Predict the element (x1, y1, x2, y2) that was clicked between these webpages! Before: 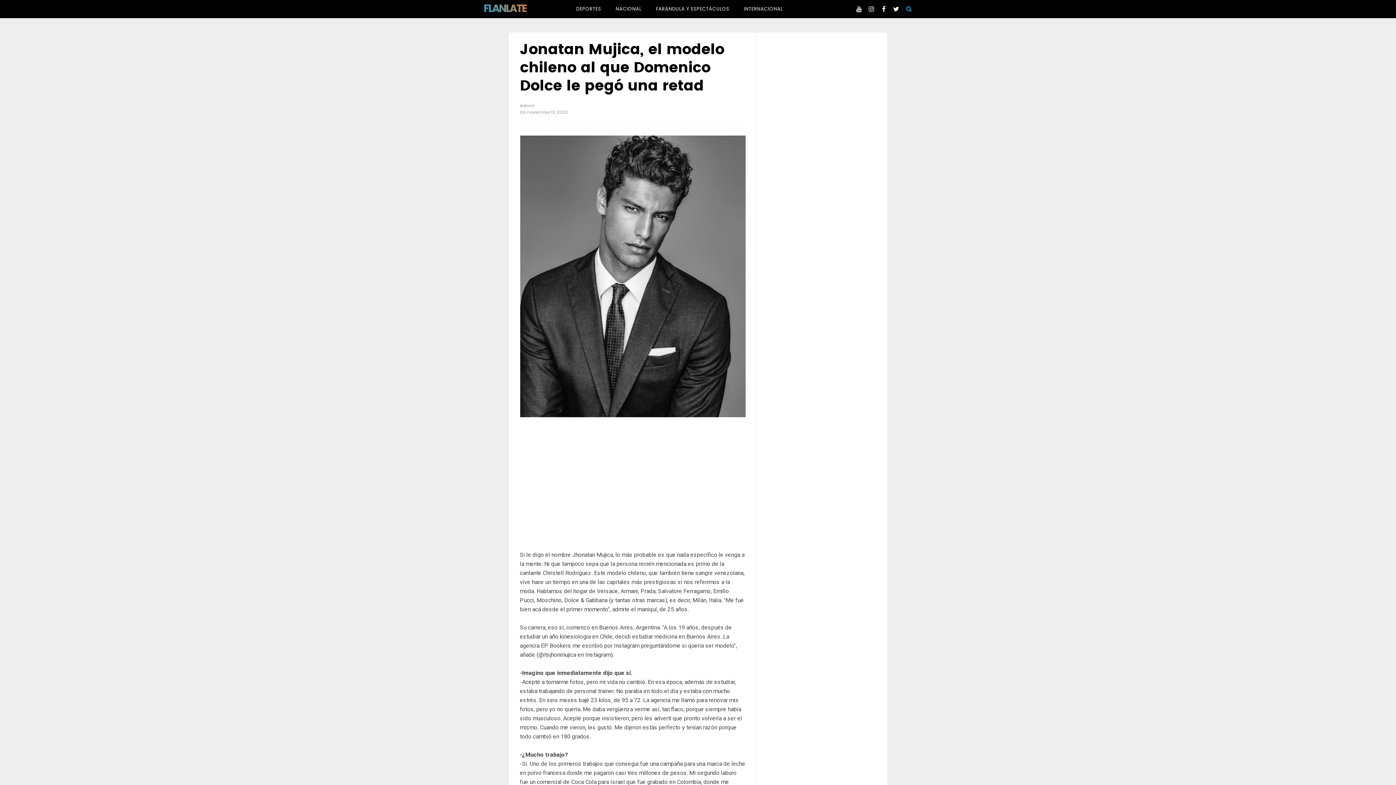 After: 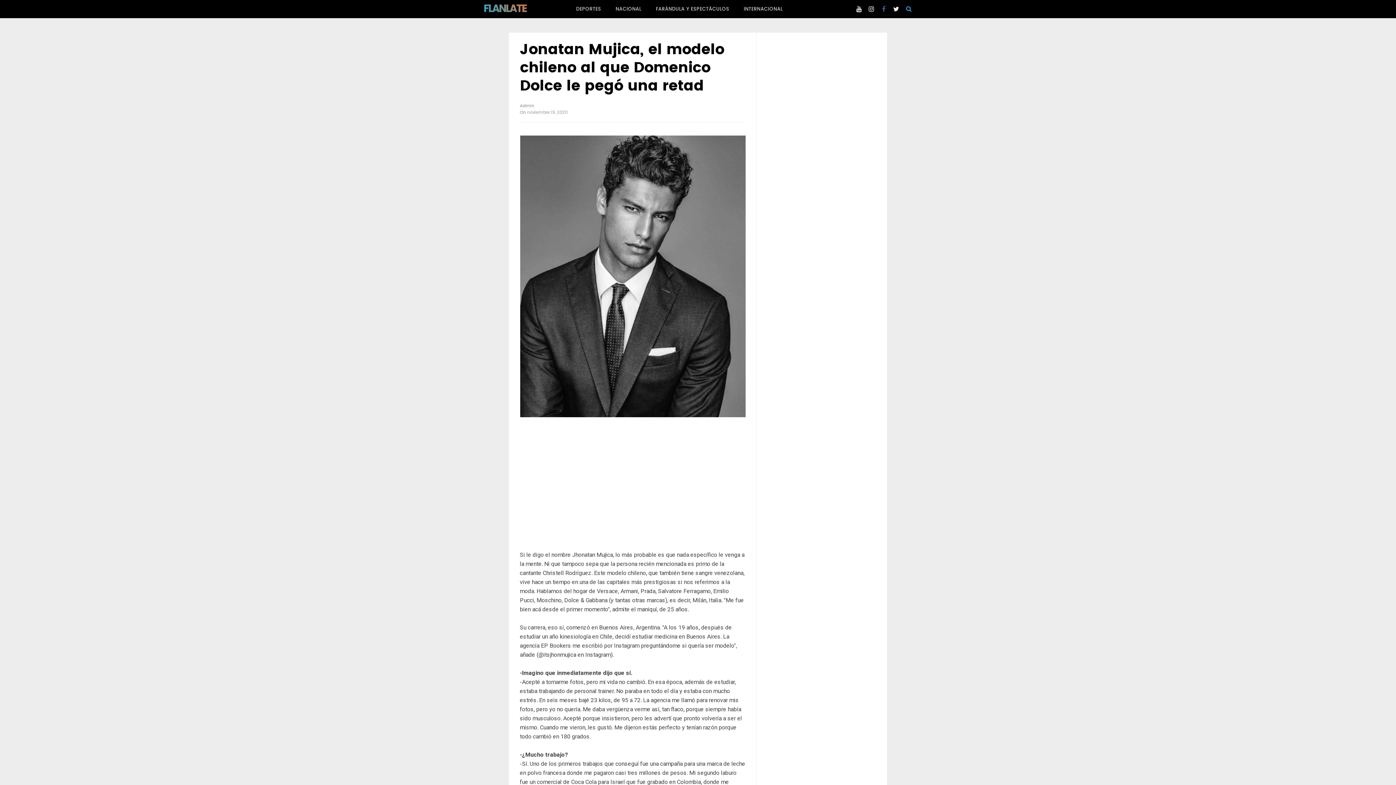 Action: bbox: (878, 0, 889, 18)